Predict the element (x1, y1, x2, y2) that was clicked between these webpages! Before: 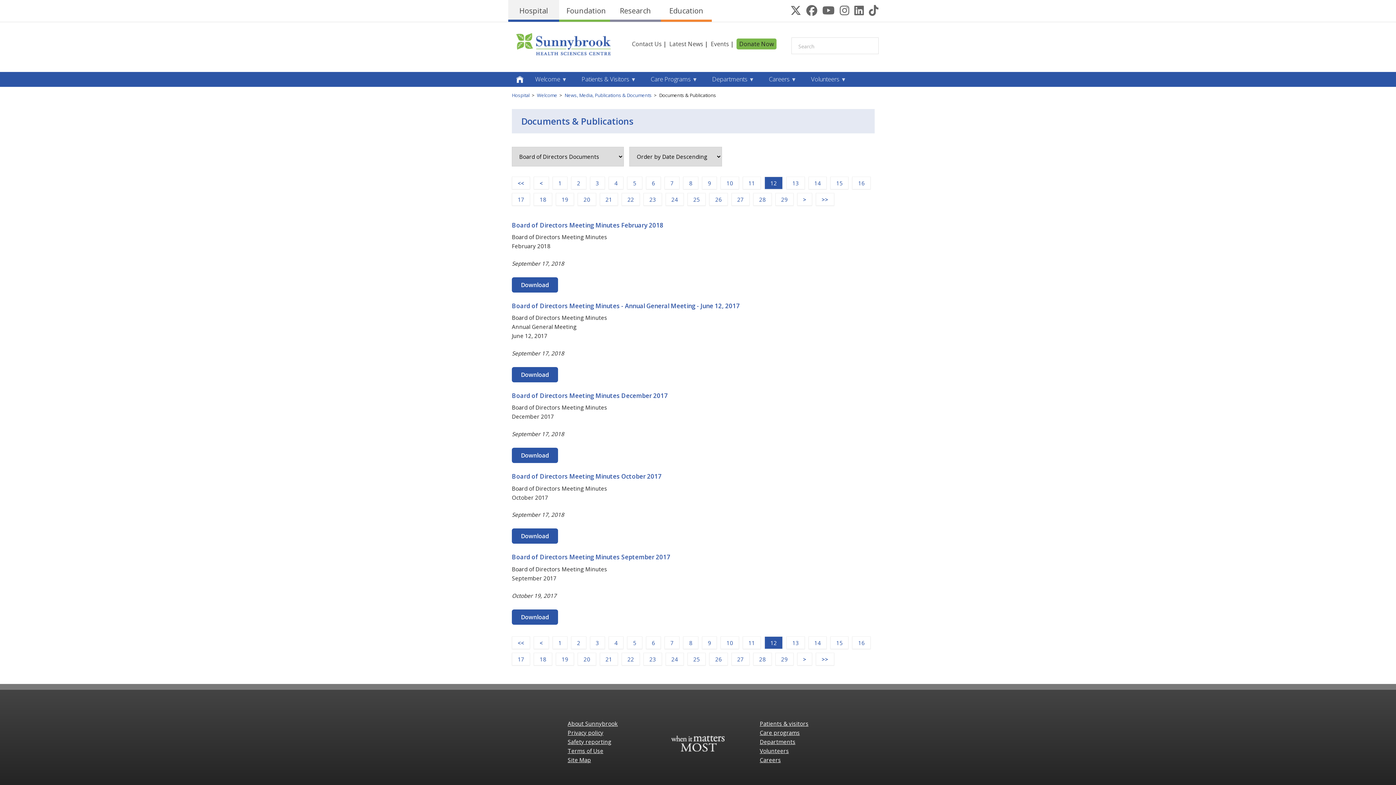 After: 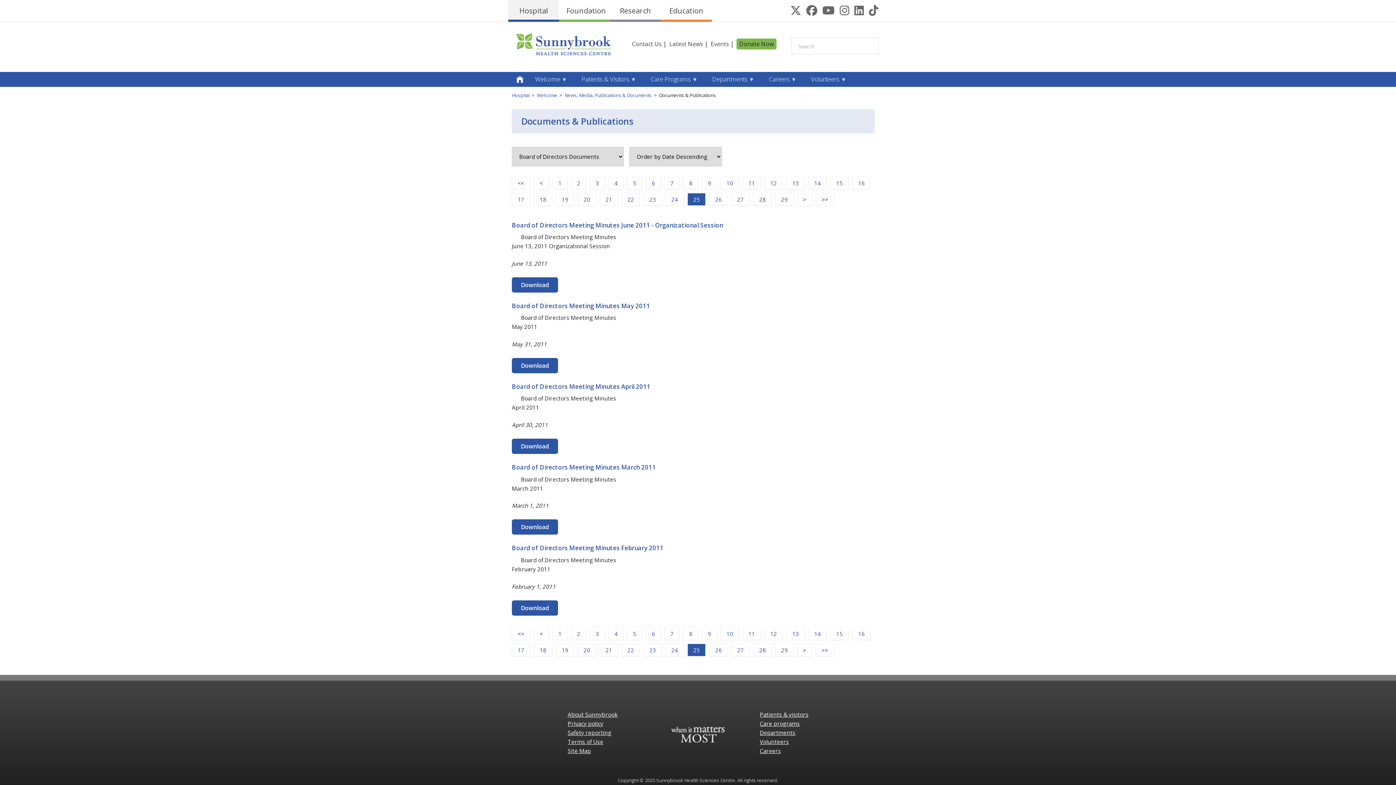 Action: bbox: (687, 193, 705, 205) label: 25